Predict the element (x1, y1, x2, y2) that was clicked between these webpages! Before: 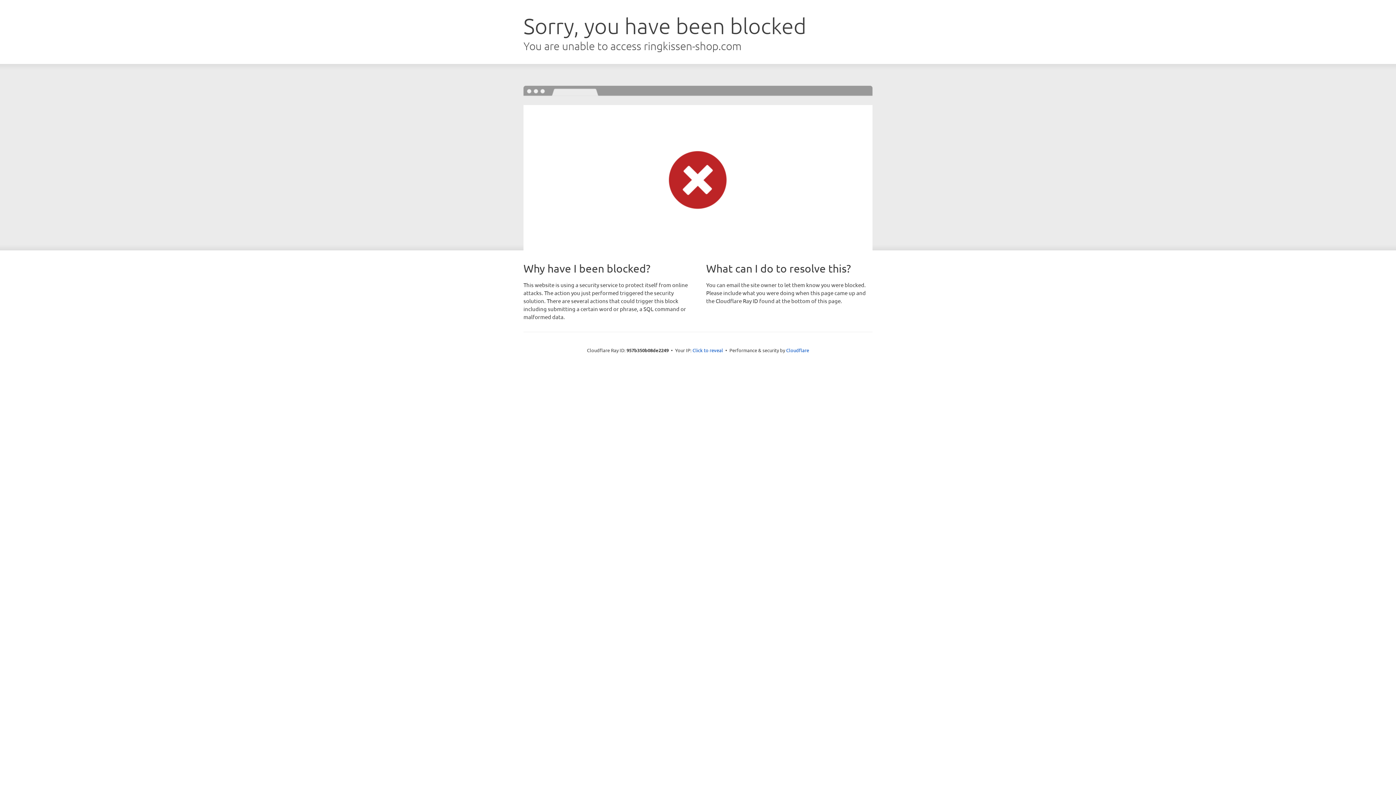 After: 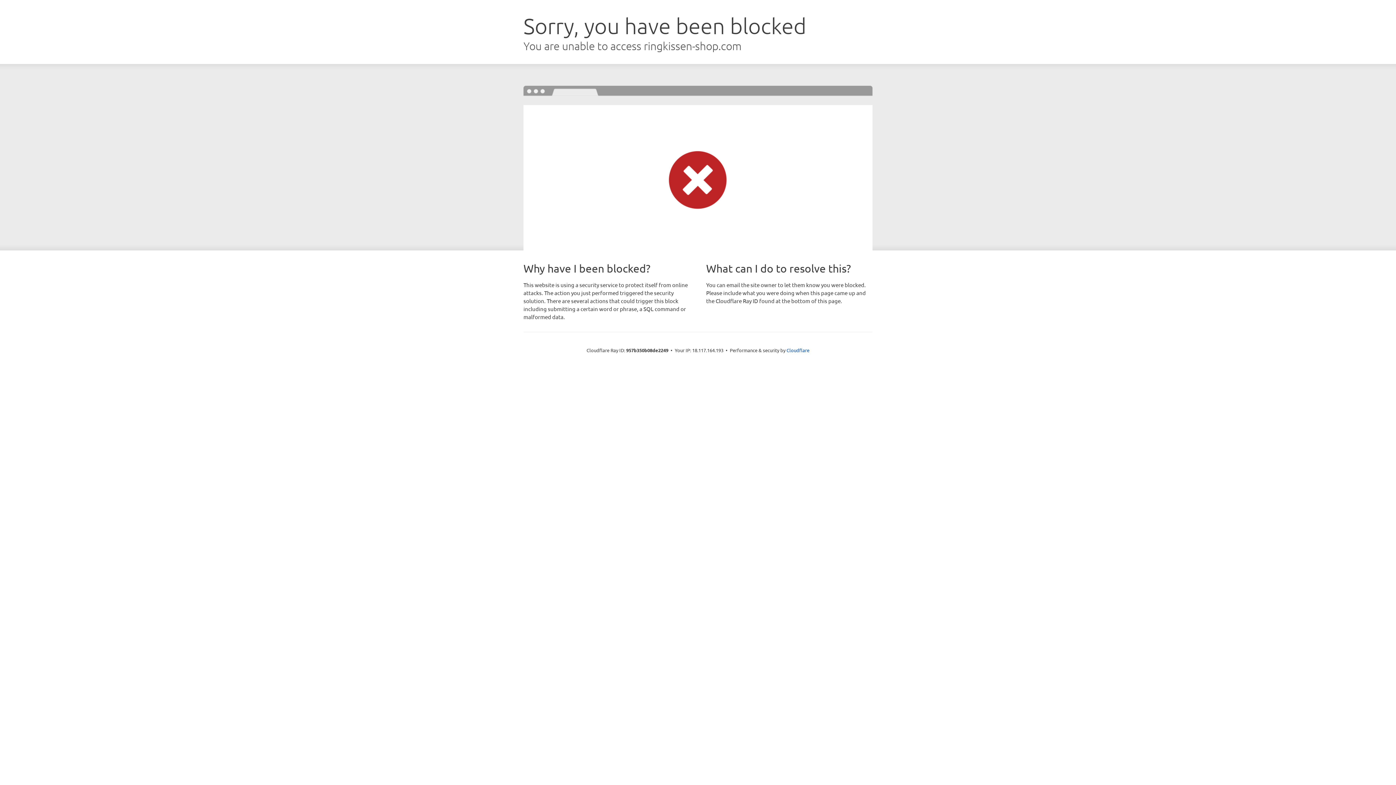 Action: label: Click to reveal bbox: (692, 346, 723, 353)